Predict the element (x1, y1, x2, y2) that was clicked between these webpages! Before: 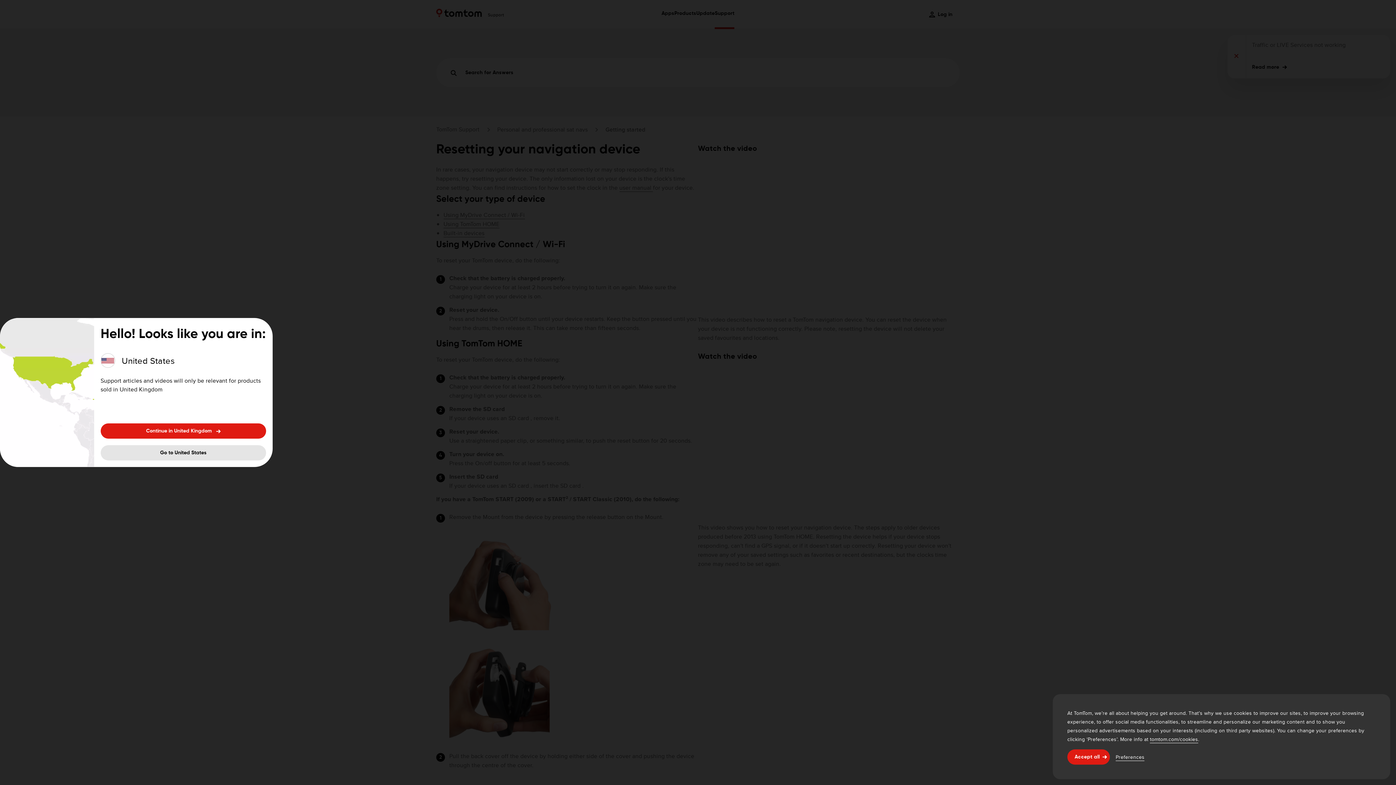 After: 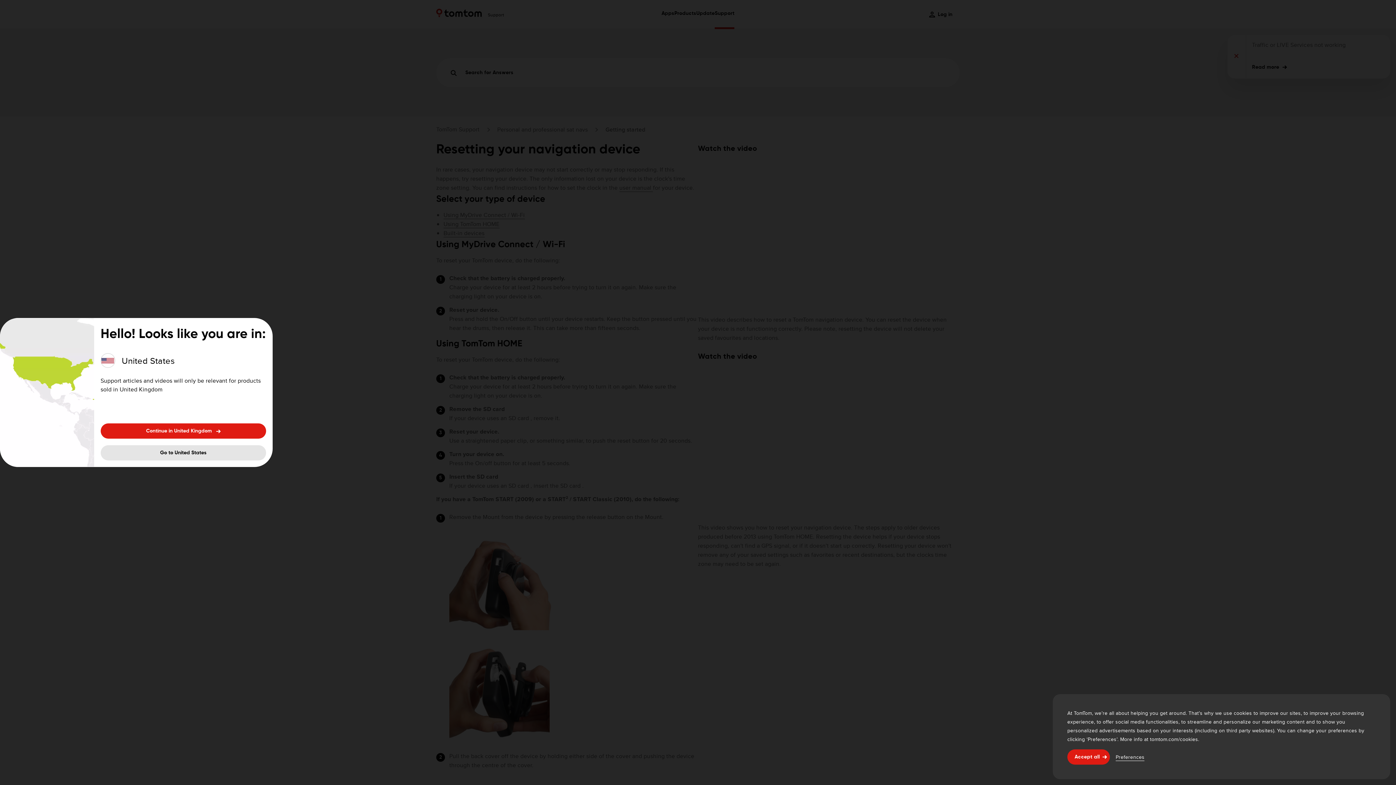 Action: bbox: (1150, 735, 1198, 743) label: tomtom.com/cookies